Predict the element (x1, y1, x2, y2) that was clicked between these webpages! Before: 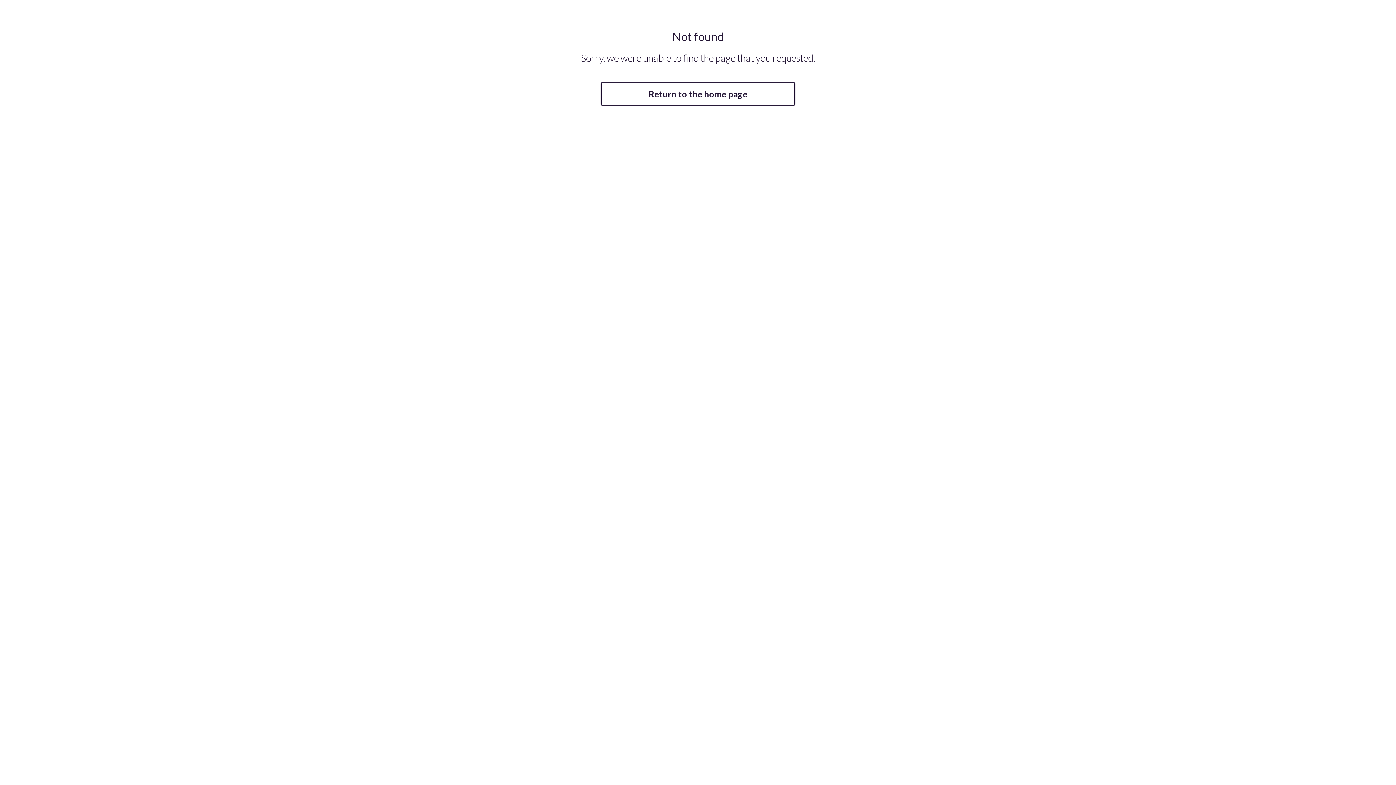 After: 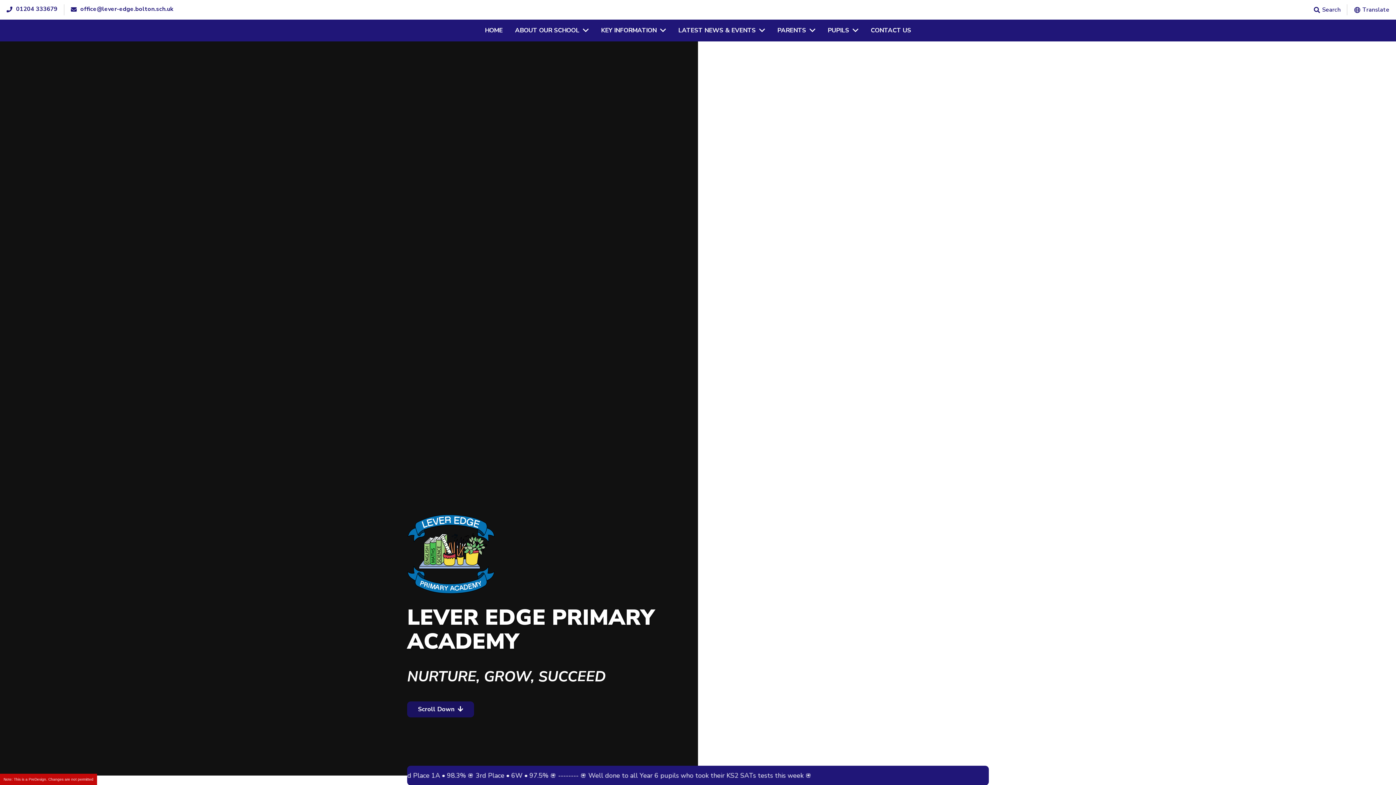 Action: label: Return to the home page bbox: (600, 82, 795, 105)